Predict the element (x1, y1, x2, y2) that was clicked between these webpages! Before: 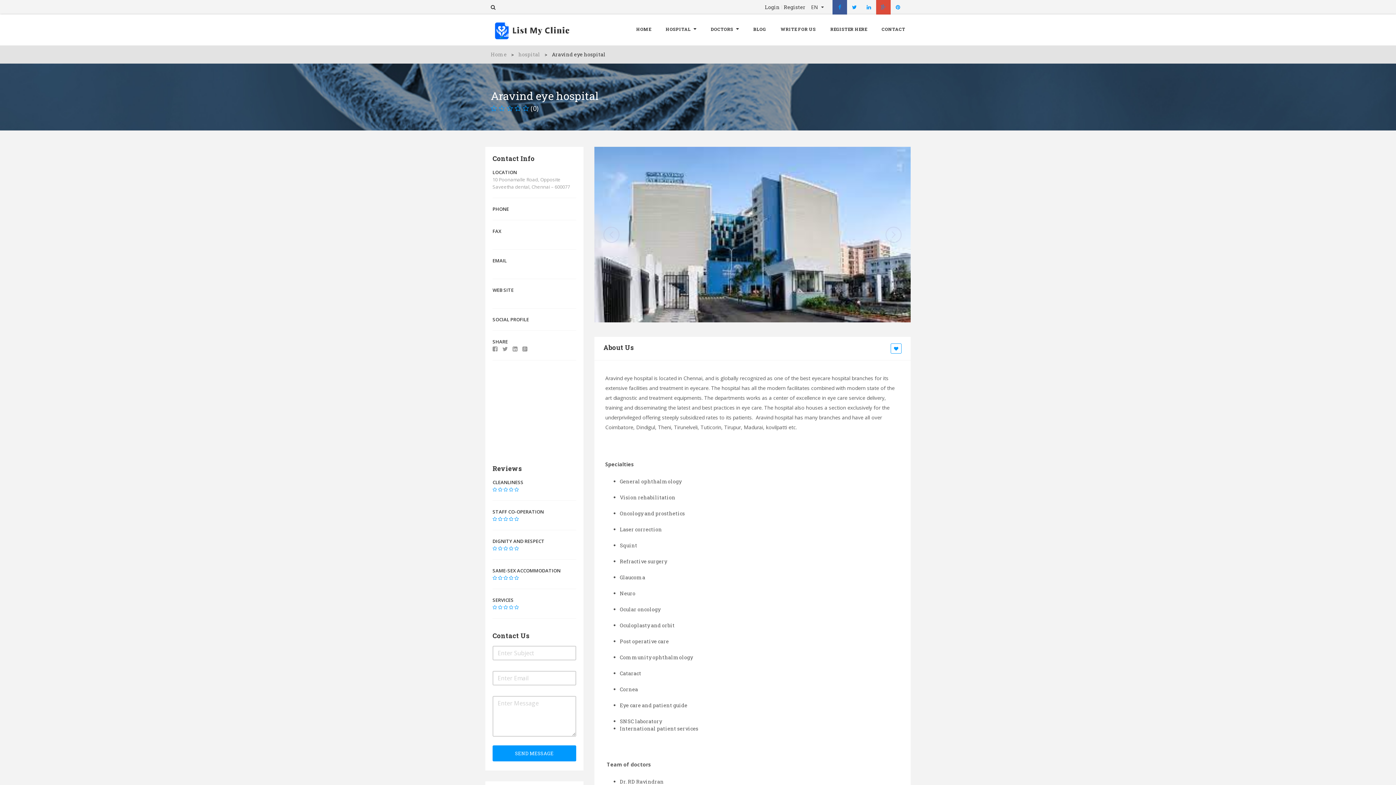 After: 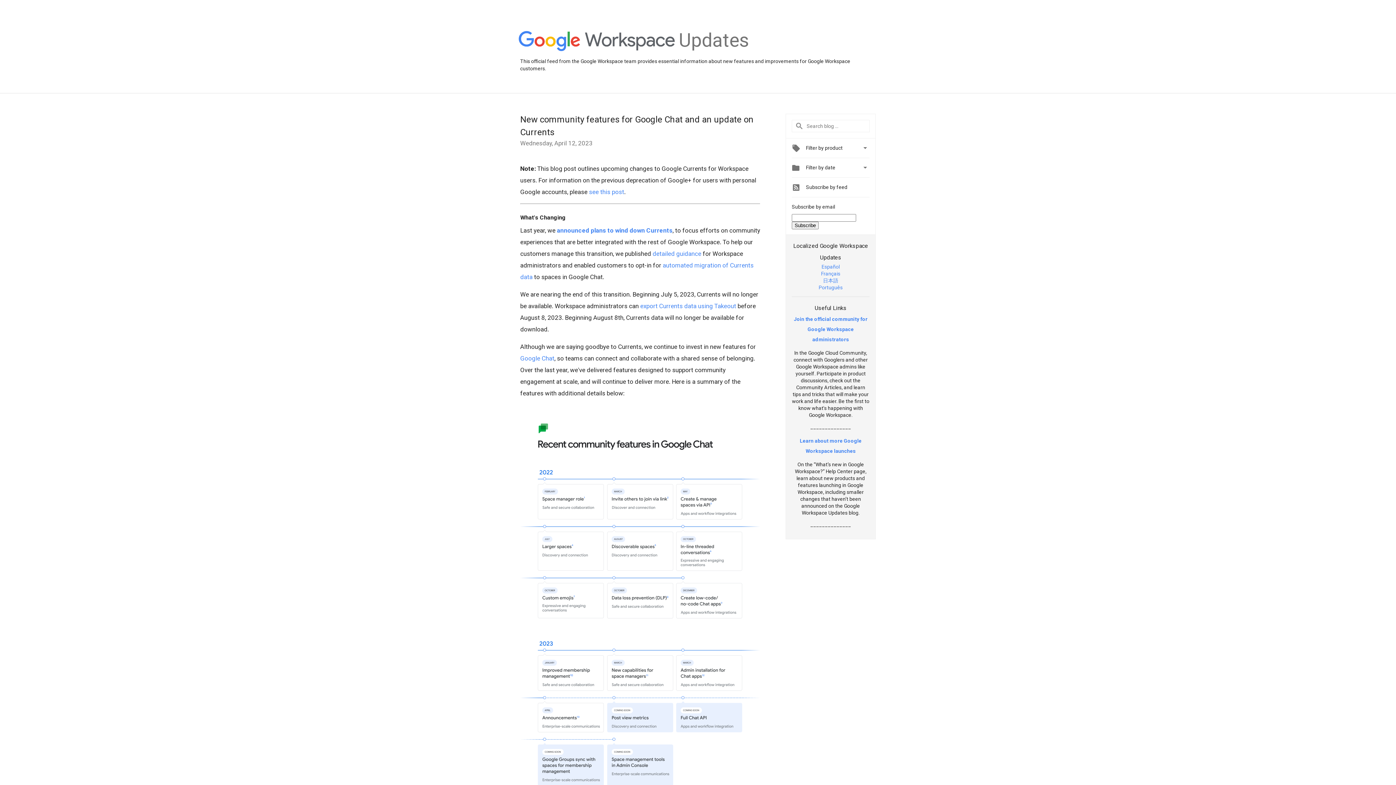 Action: bbox: (522, 345, 527, 353)